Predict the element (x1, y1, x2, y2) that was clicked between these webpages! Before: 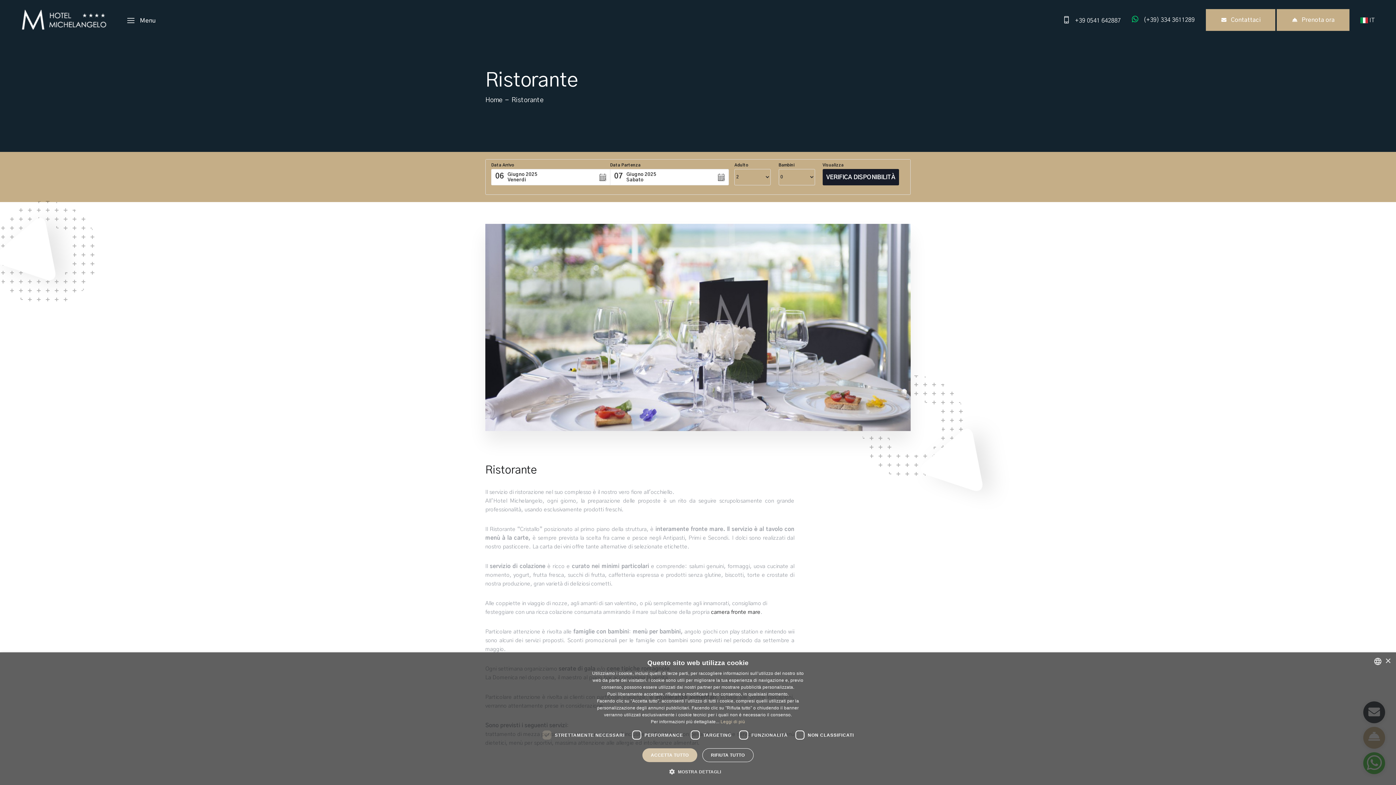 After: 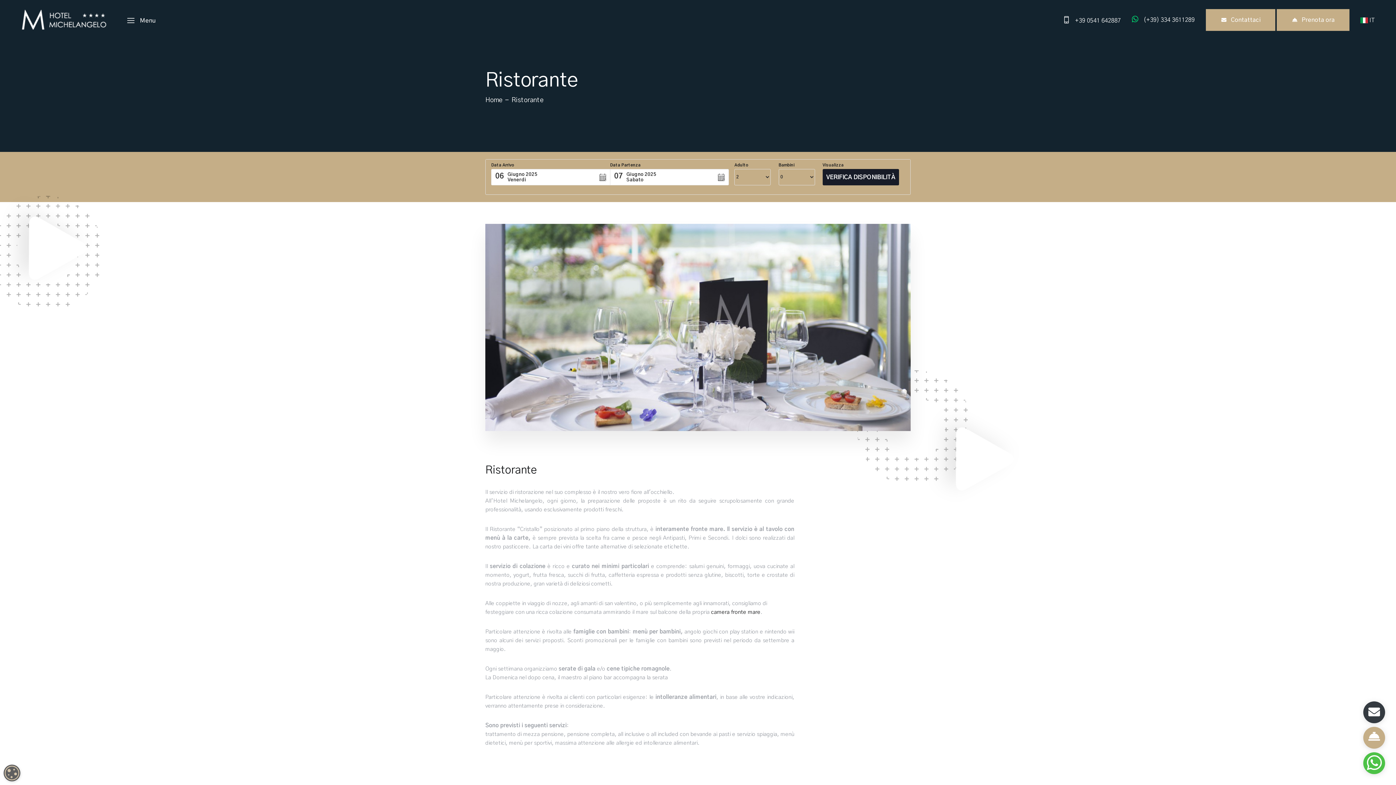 Action: bbox: (702, 748, 753, 762) label: RIFIUTA TUTTO